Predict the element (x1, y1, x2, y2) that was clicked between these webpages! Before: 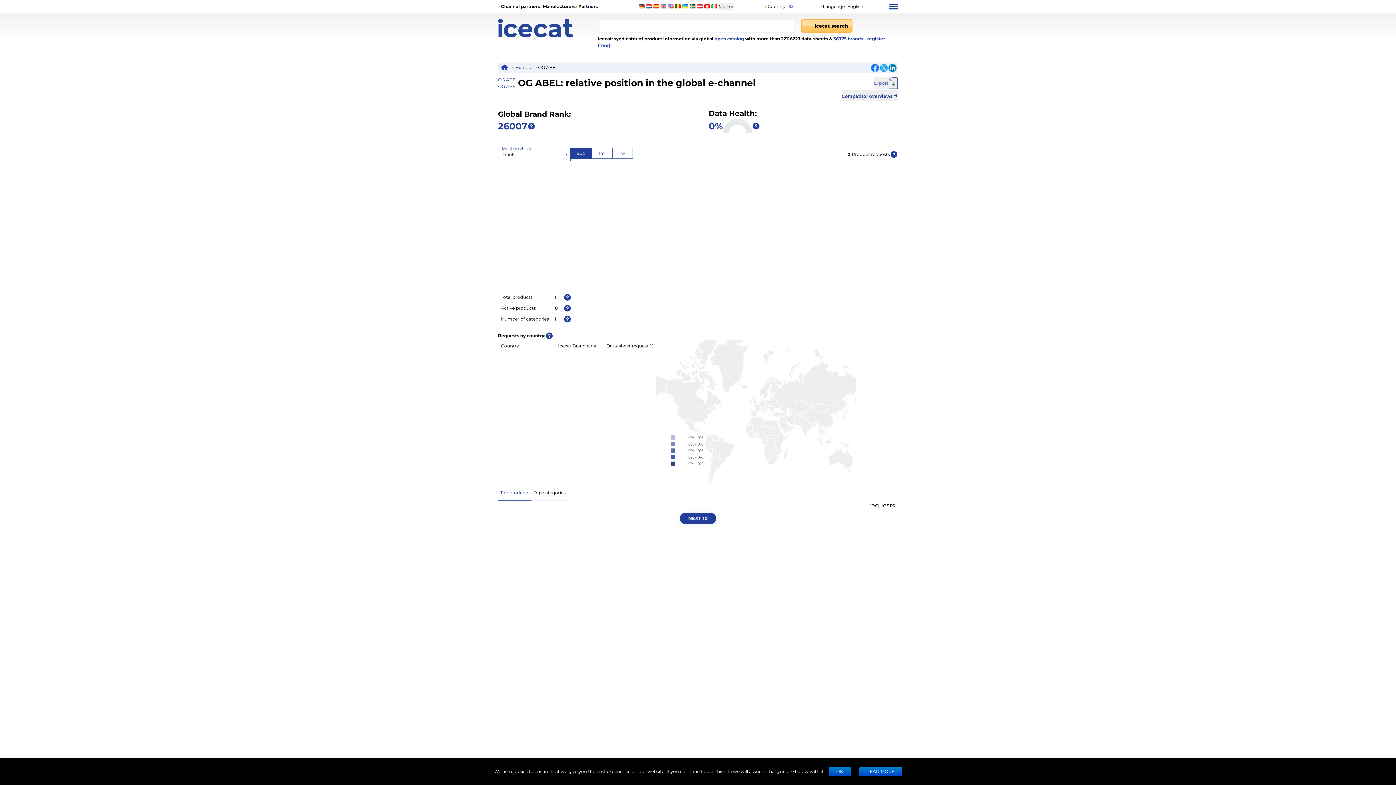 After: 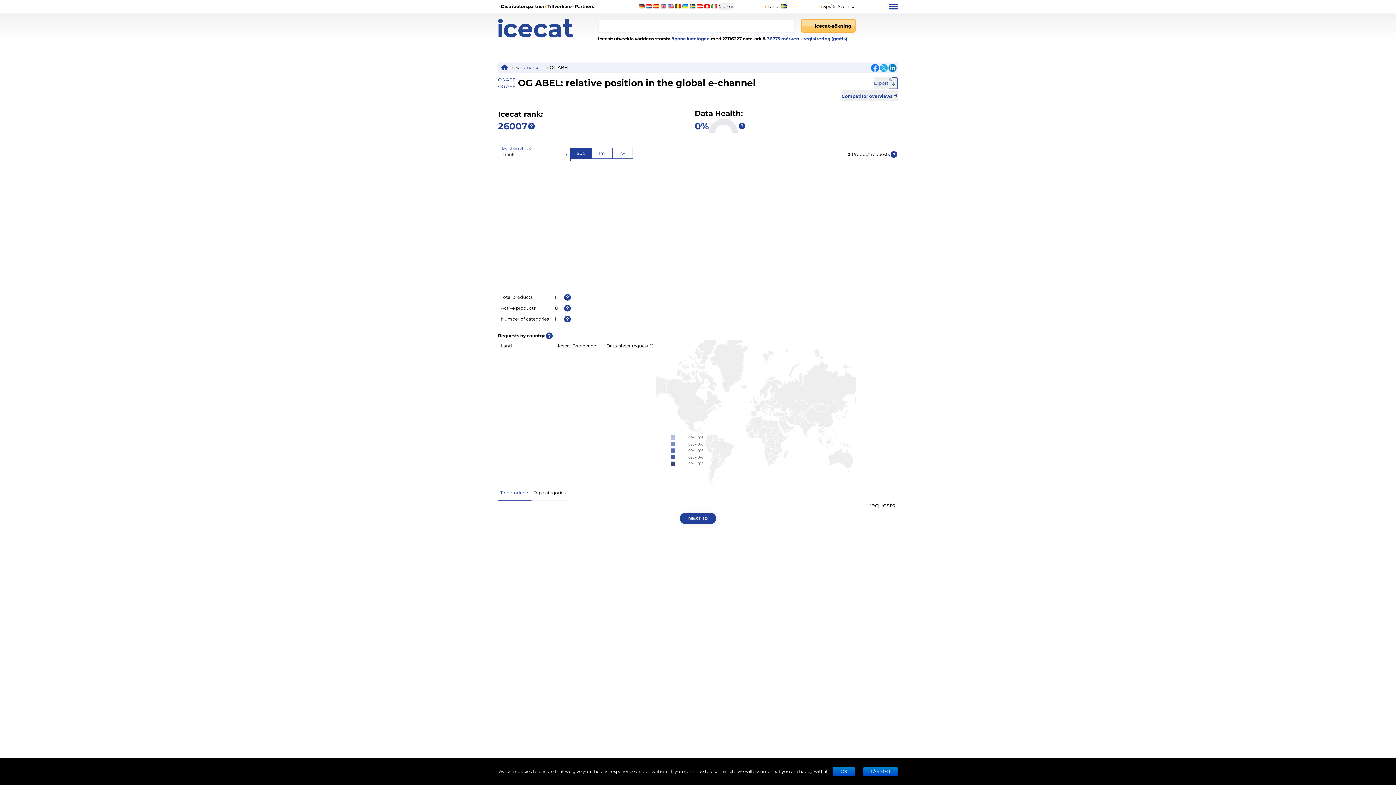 Action: bbox: (689, 4, 695, 8)